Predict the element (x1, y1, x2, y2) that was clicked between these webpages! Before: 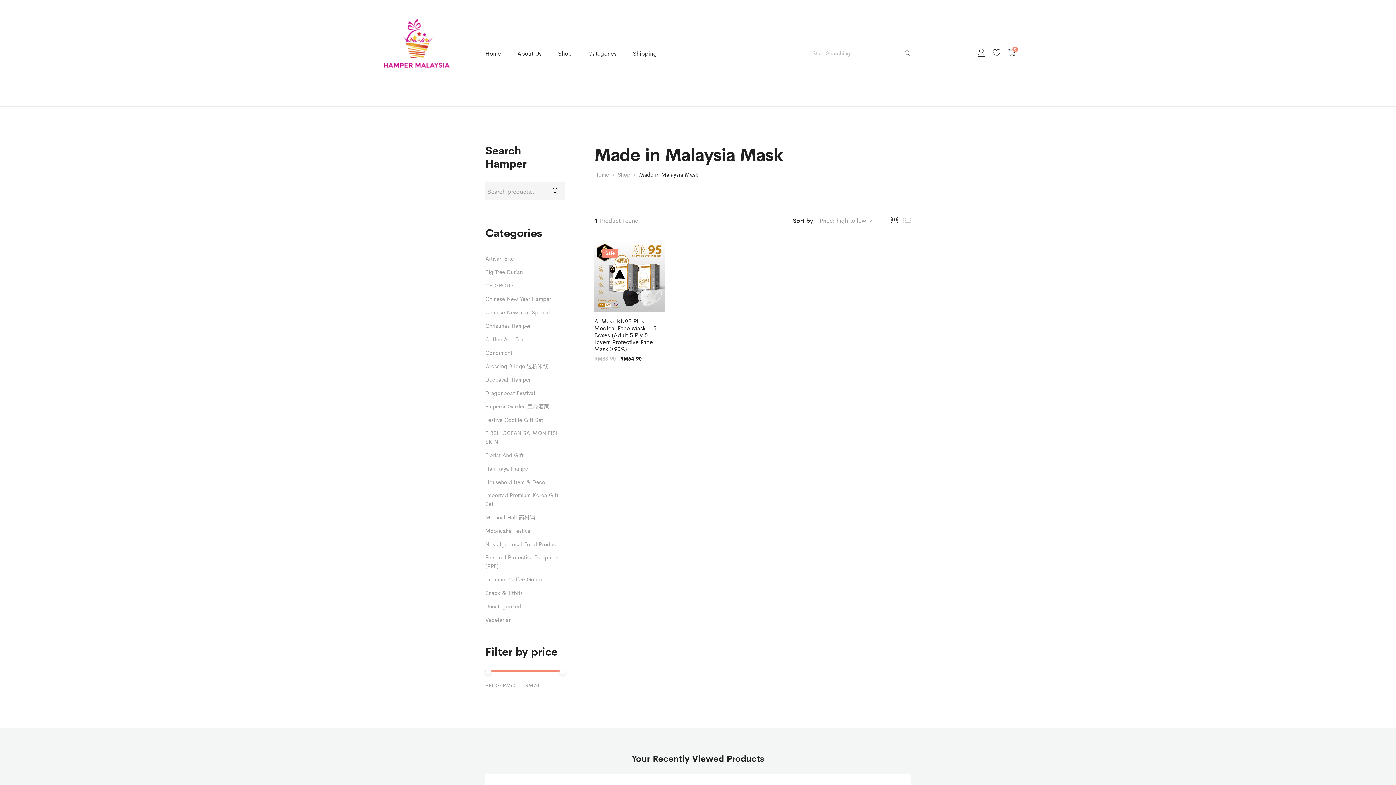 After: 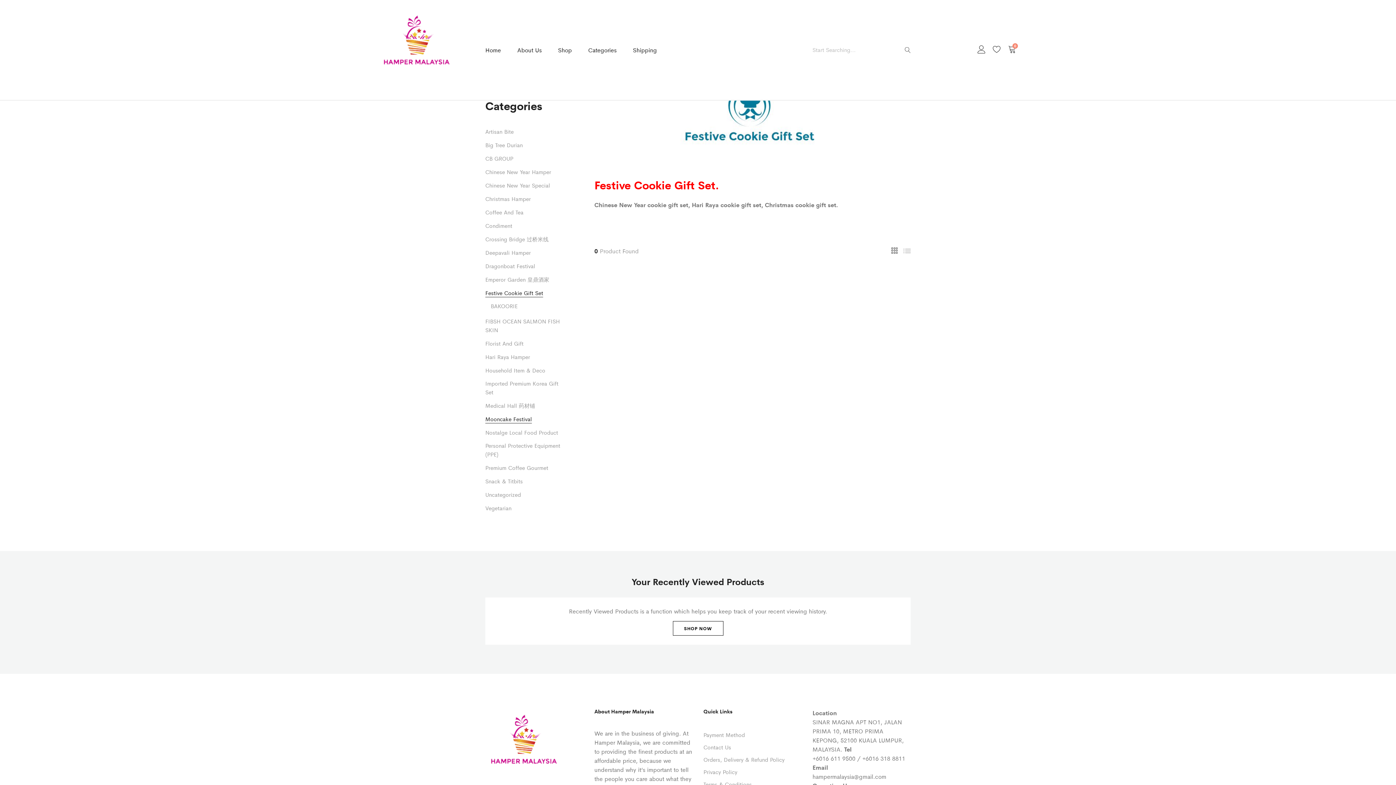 Action: label: Festive Cookie Gift Set bbox: (485, 415, 543, 424)